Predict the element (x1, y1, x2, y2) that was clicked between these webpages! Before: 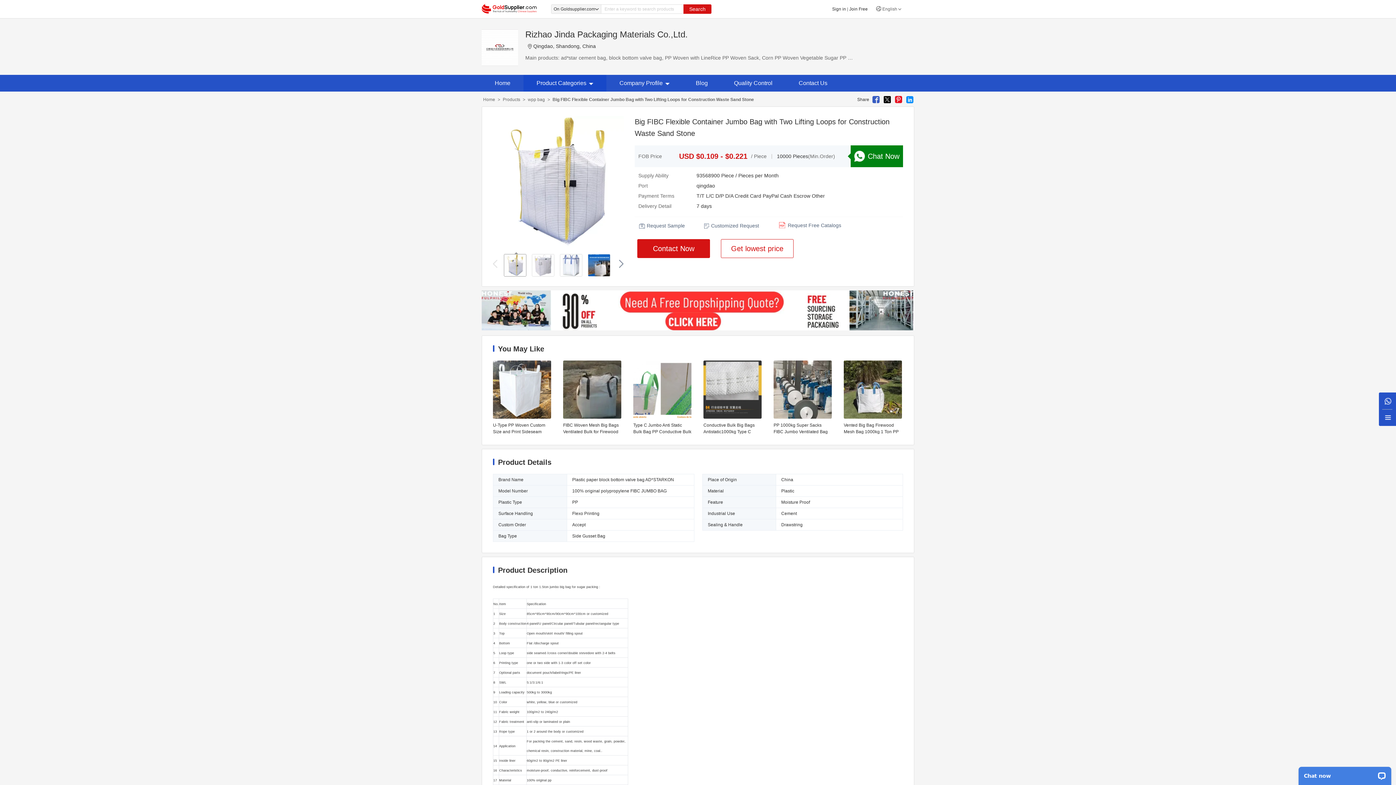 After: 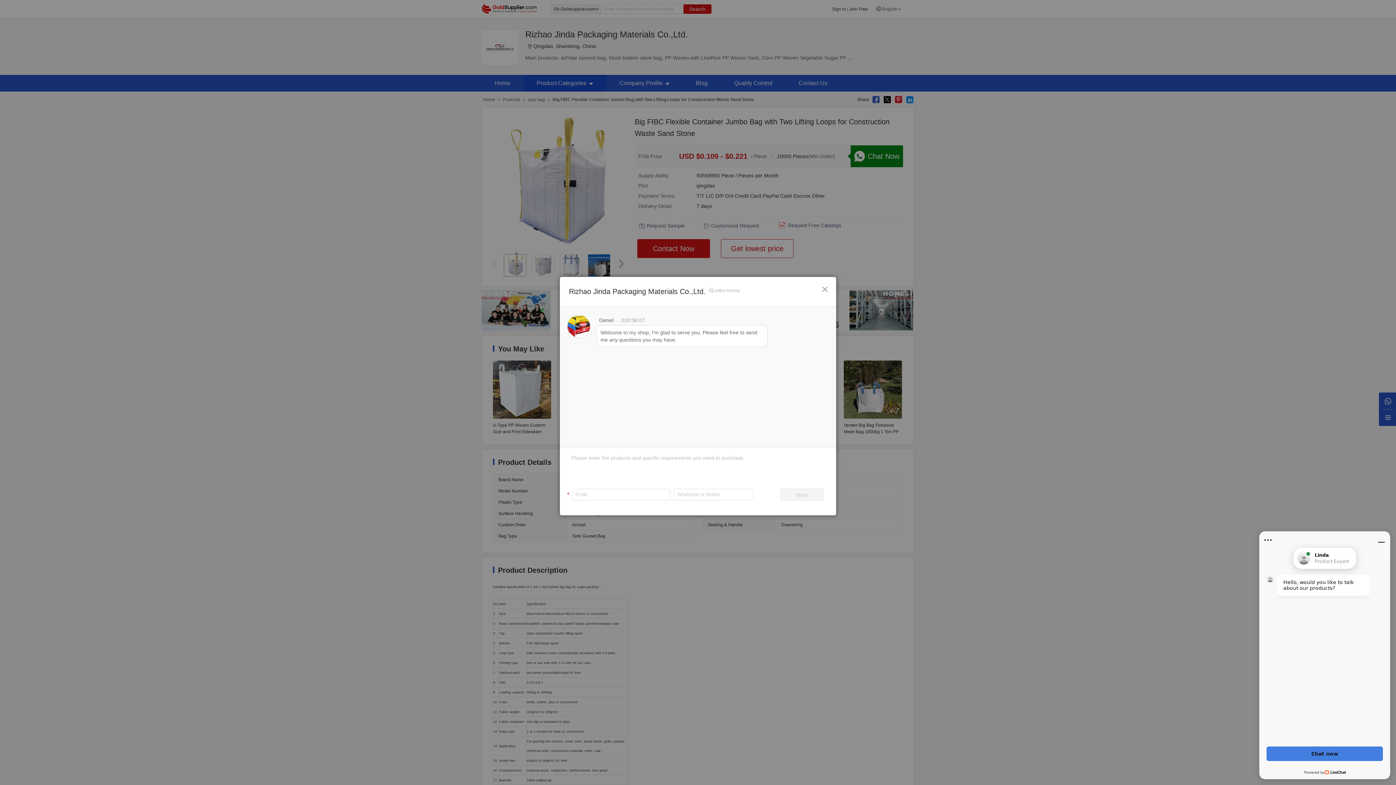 Action: label: Chat Now bbox: (850, 145, 903, 167)